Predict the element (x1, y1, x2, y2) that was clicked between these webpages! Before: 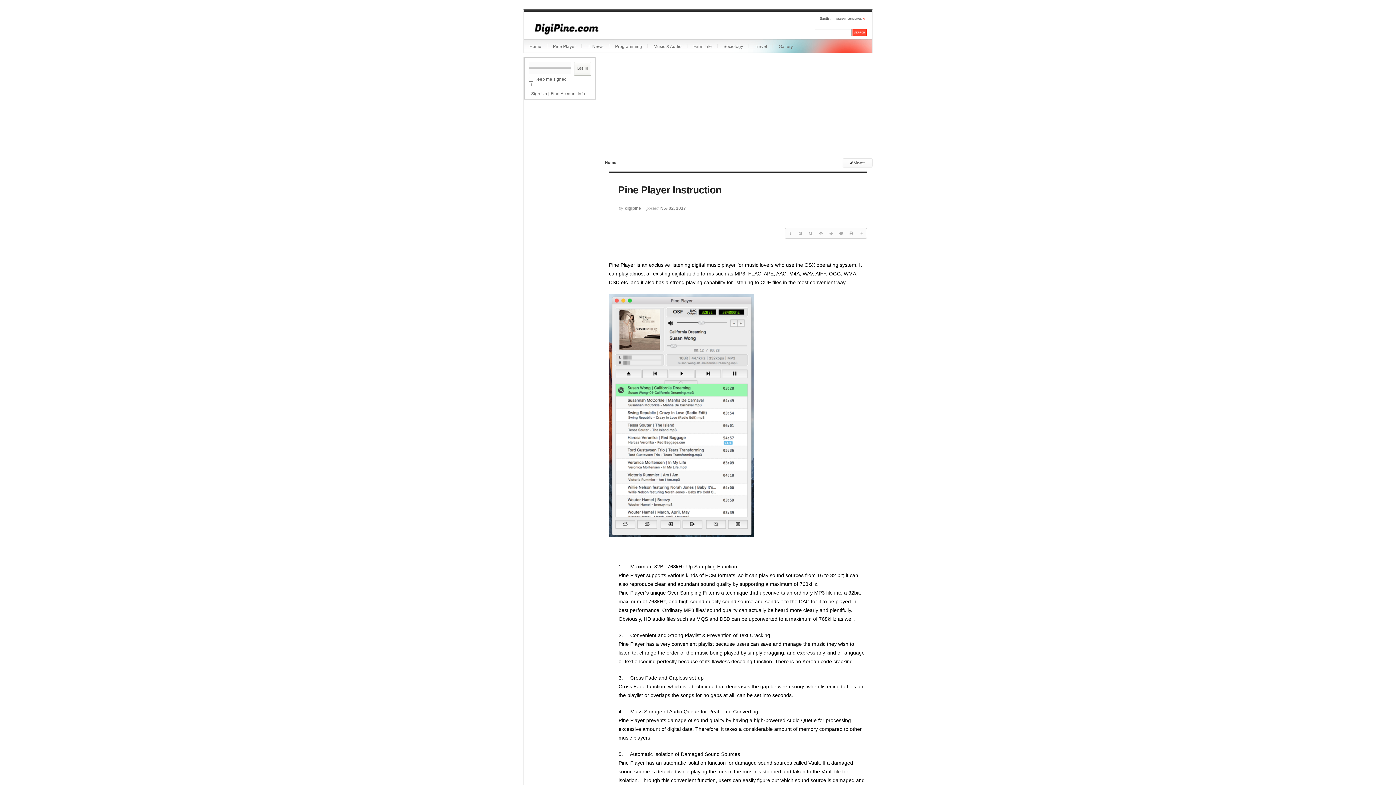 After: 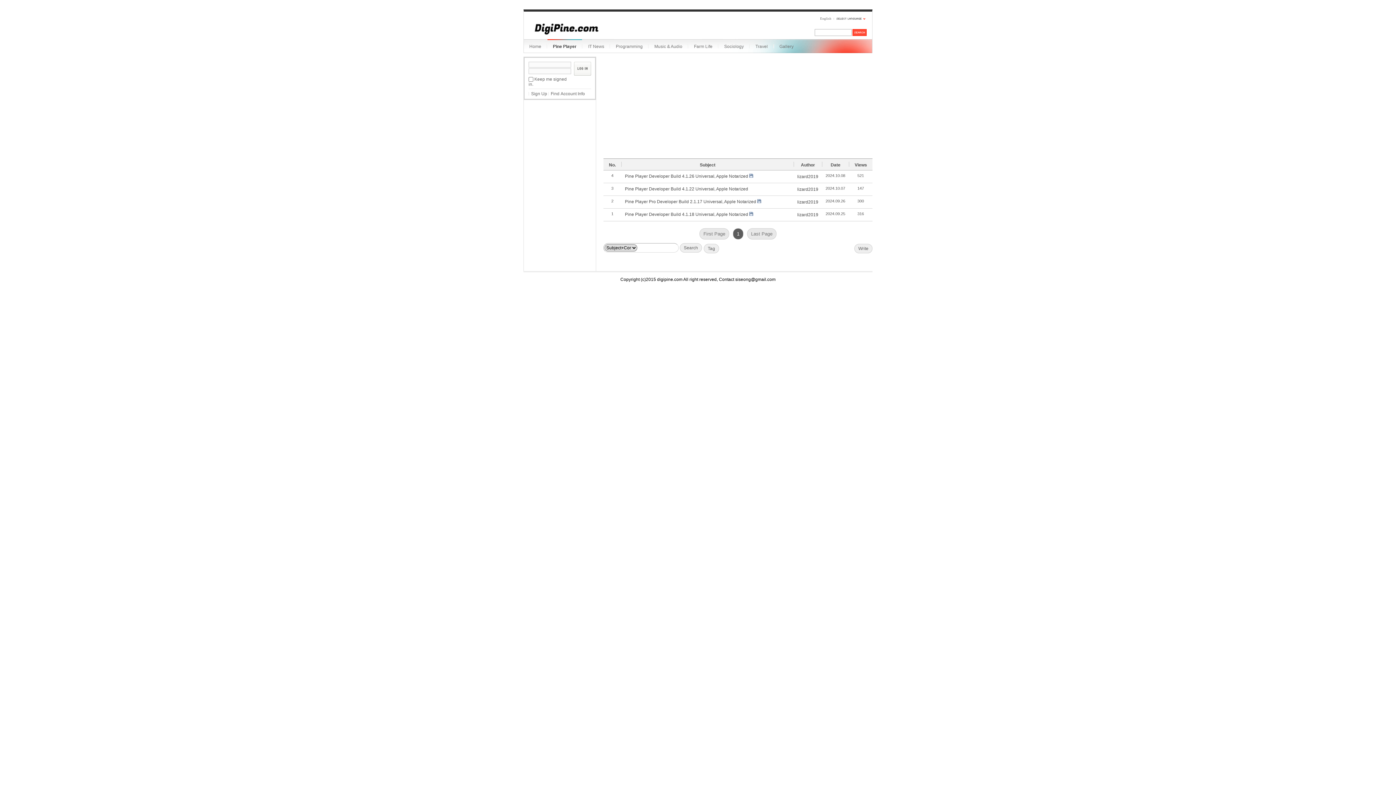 Action: bbox: (547, 39, 581, 53) label: Pine Player